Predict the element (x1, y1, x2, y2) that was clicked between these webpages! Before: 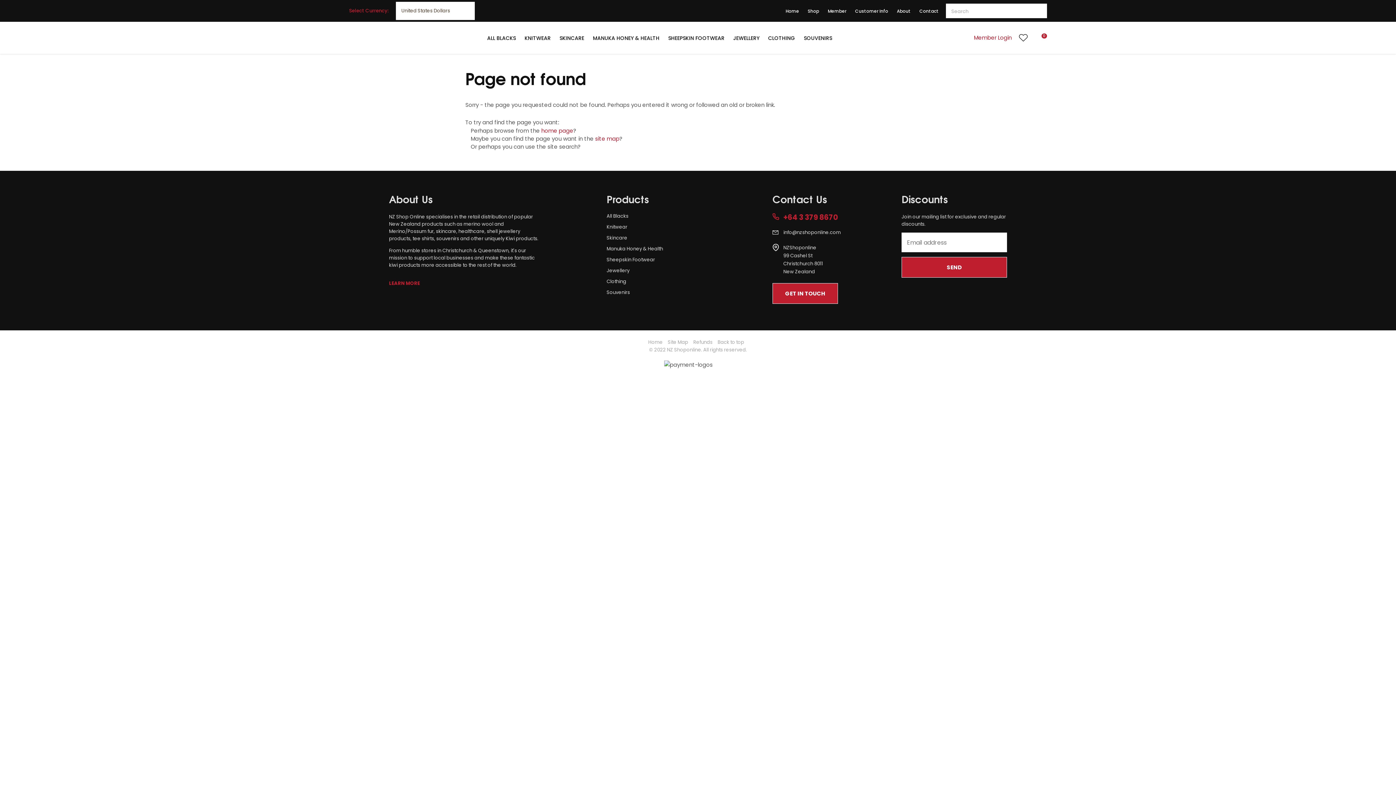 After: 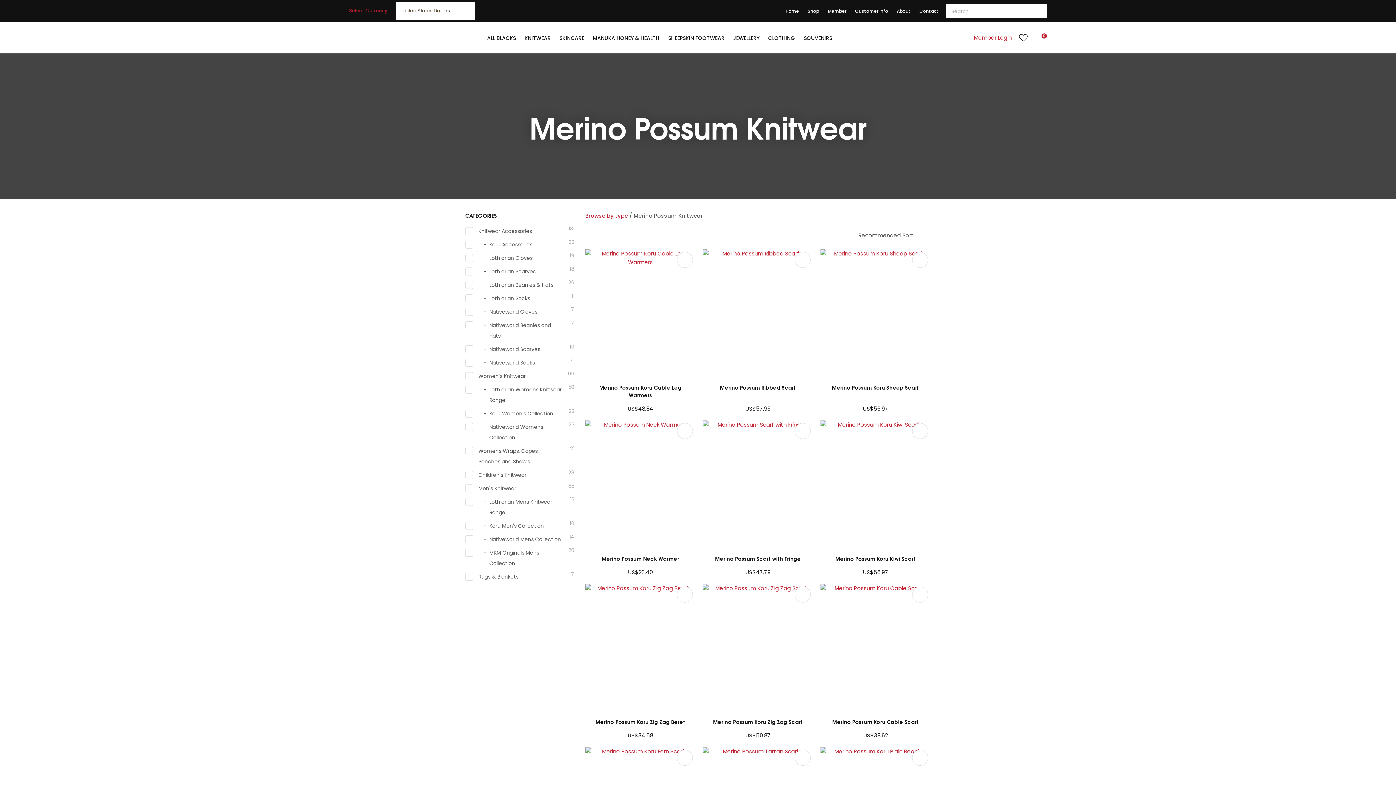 Action: label: KNITWEAR bbox: (521, 32, 554, 43)